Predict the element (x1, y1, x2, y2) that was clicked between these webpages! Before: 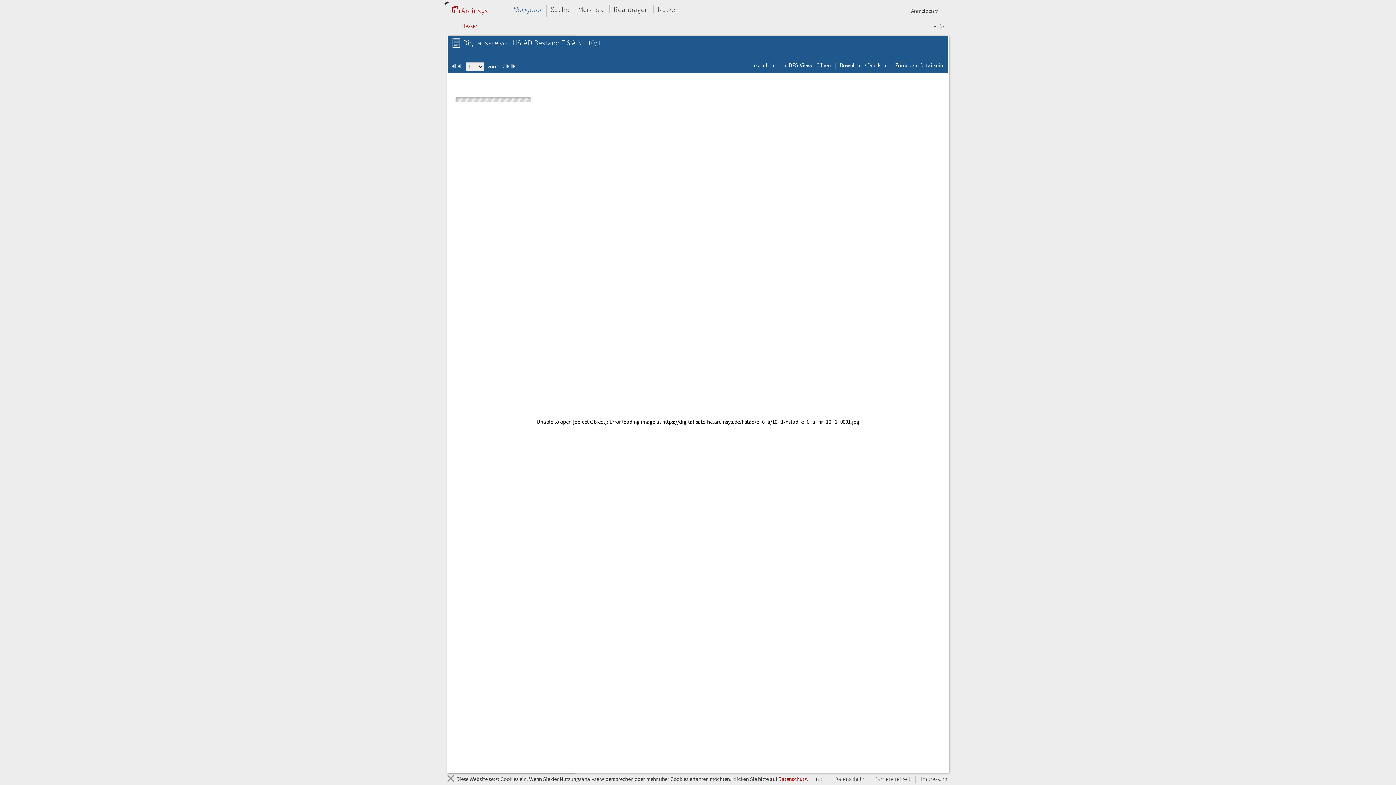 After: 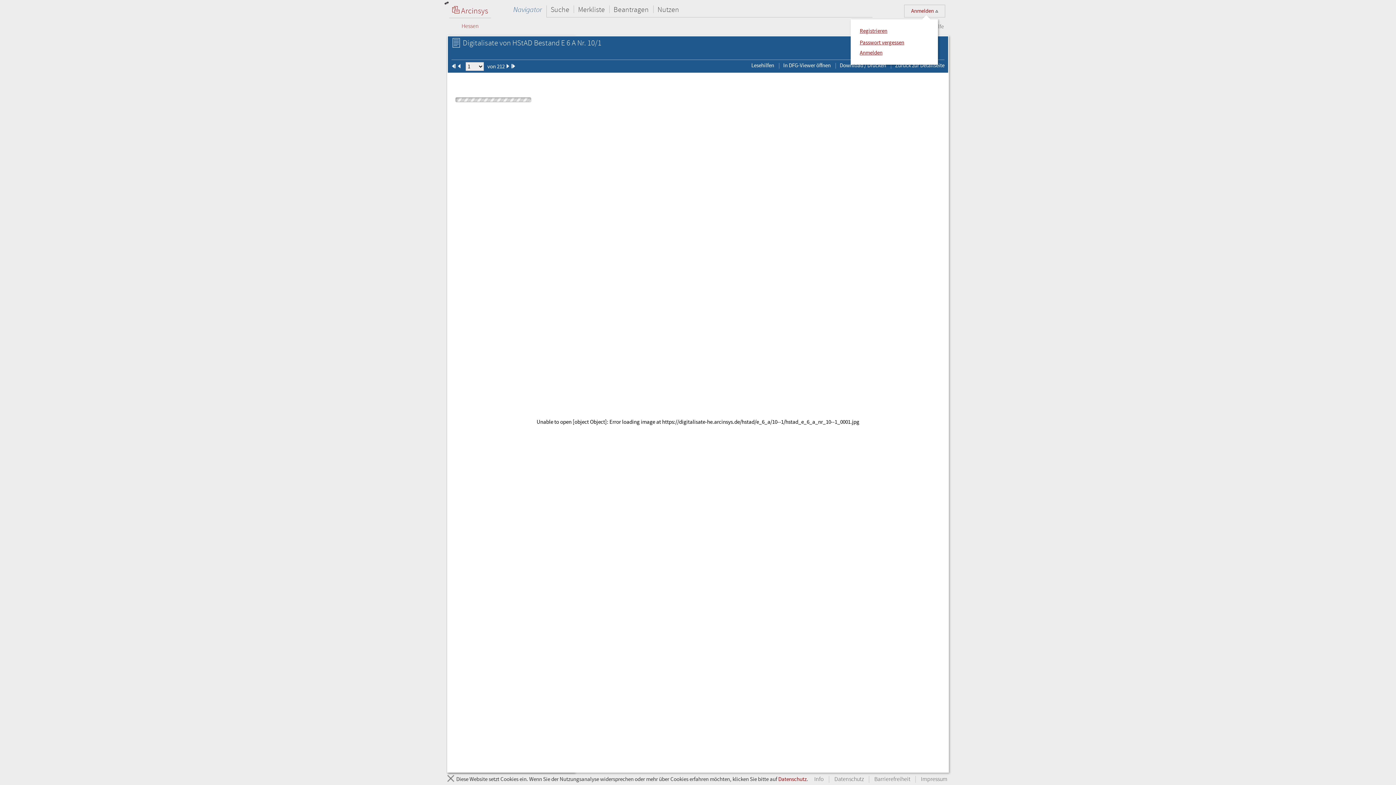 Action: label: Anmelden  bbox: (904, 4, 945, 17)